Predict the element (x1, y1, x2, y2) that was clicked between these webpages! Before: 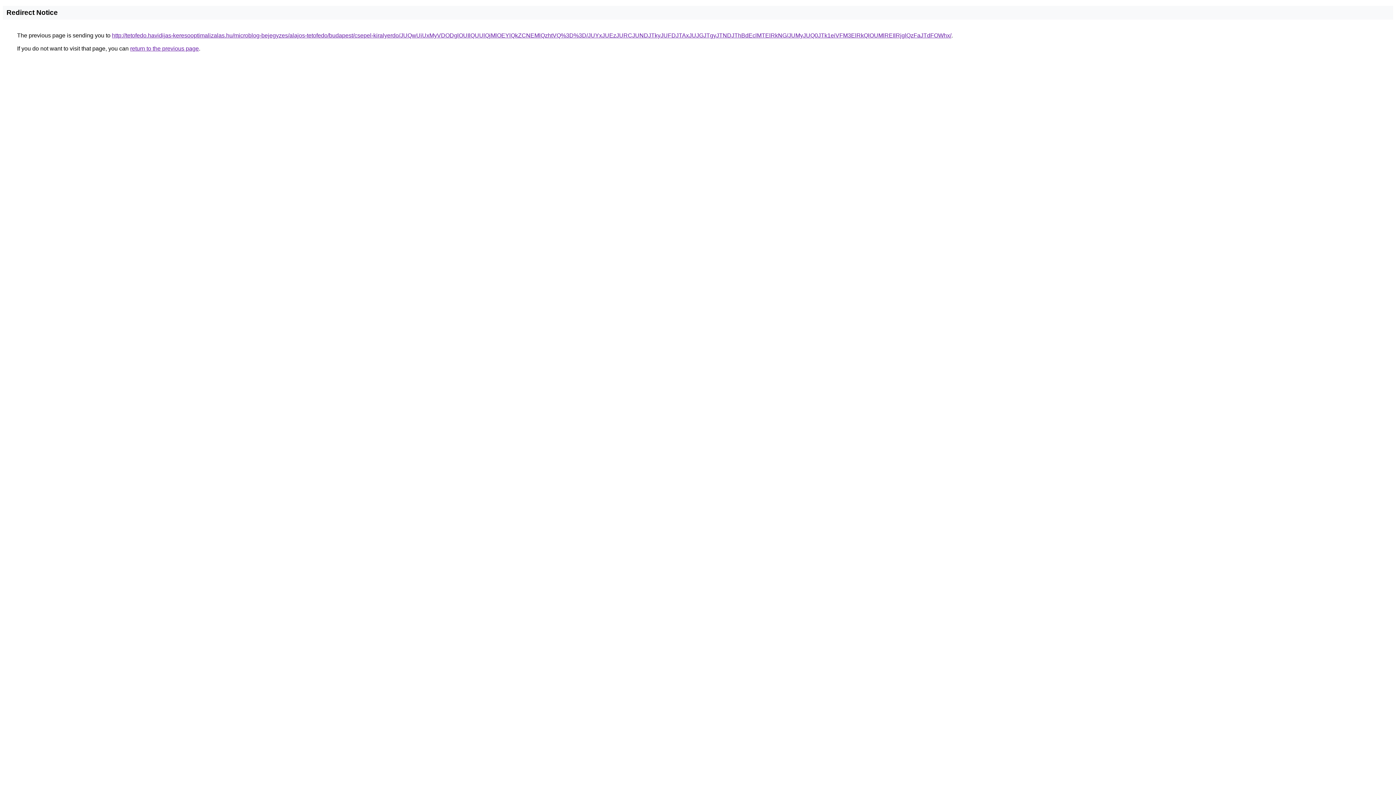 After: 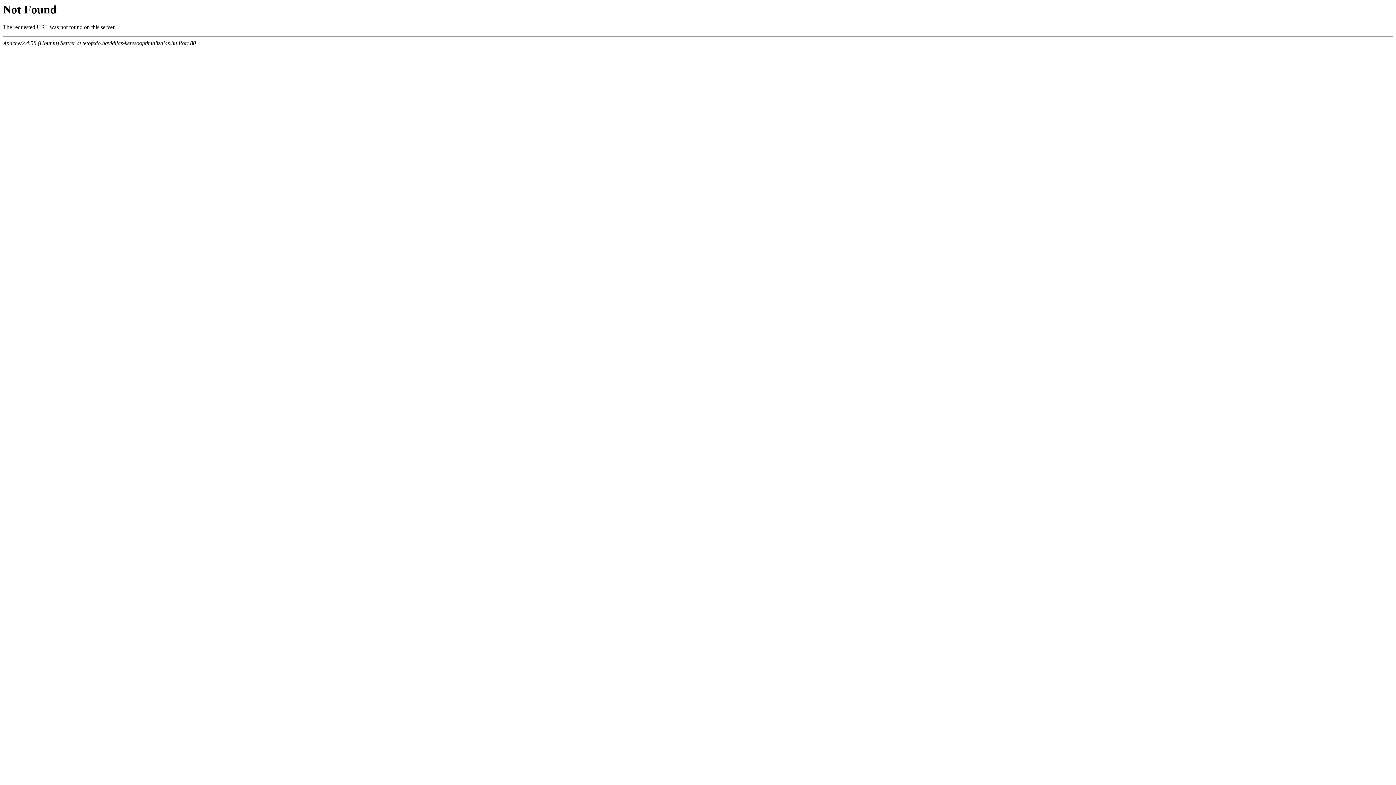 Action: label: http://tetofedo.havidijas-keresooptimalizalas.hu/microblog-bejegyzes/alajos-tetofedo/budapest/csepel-kiralyerdo/JUQwUiUxMyVDODglOUIlQUUlQjMlOEYlQkZCNEMlQzhtVQ%3D%3D/JUYxJUEzJURCJUNDJTkyJUFDJTAxJUJGJTgyJTNDJThBdEclMTElRkNG/JUMyJUQ0JTk1eiVFM3ElRkQlOUMlREIlRjglQzFaJTdFOWhx/ bbox: (112, 32, 951, 38)